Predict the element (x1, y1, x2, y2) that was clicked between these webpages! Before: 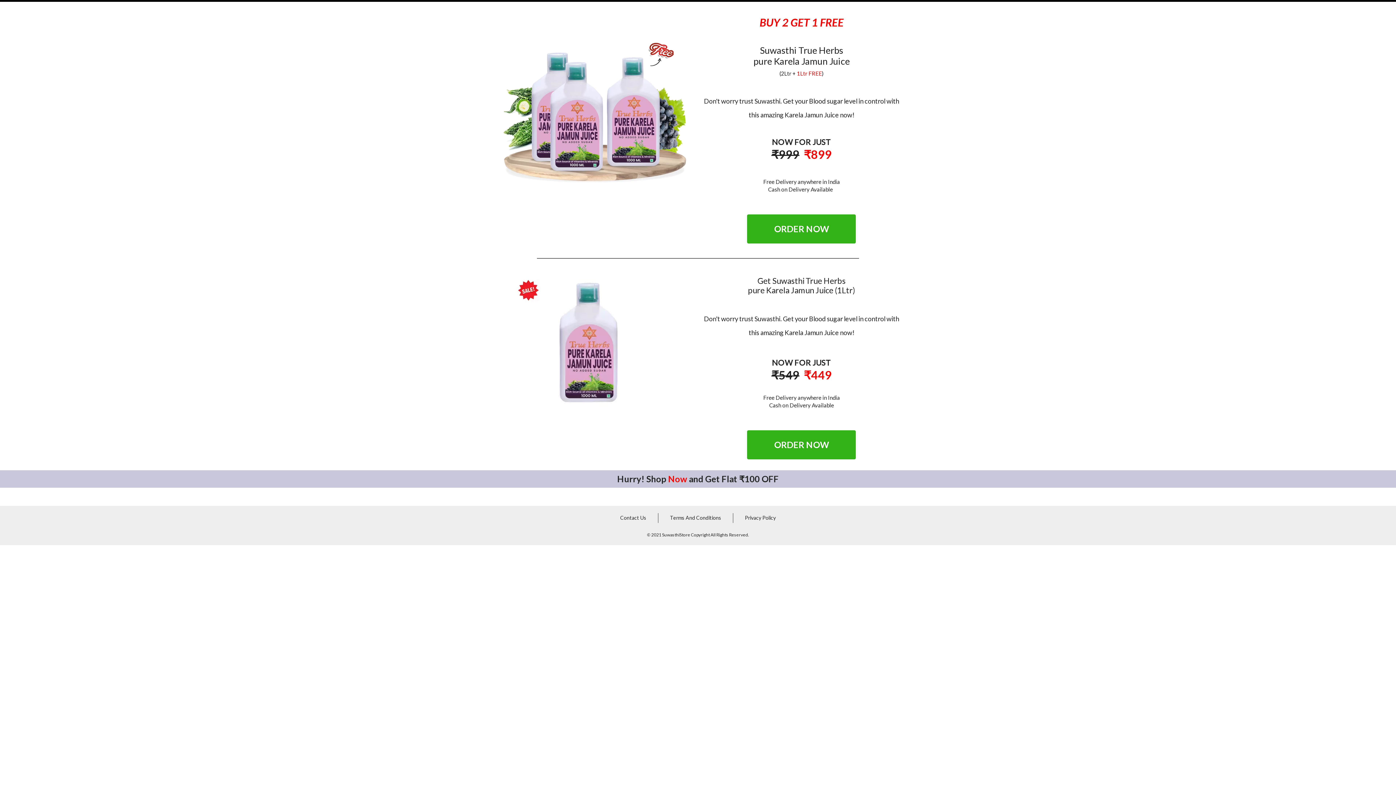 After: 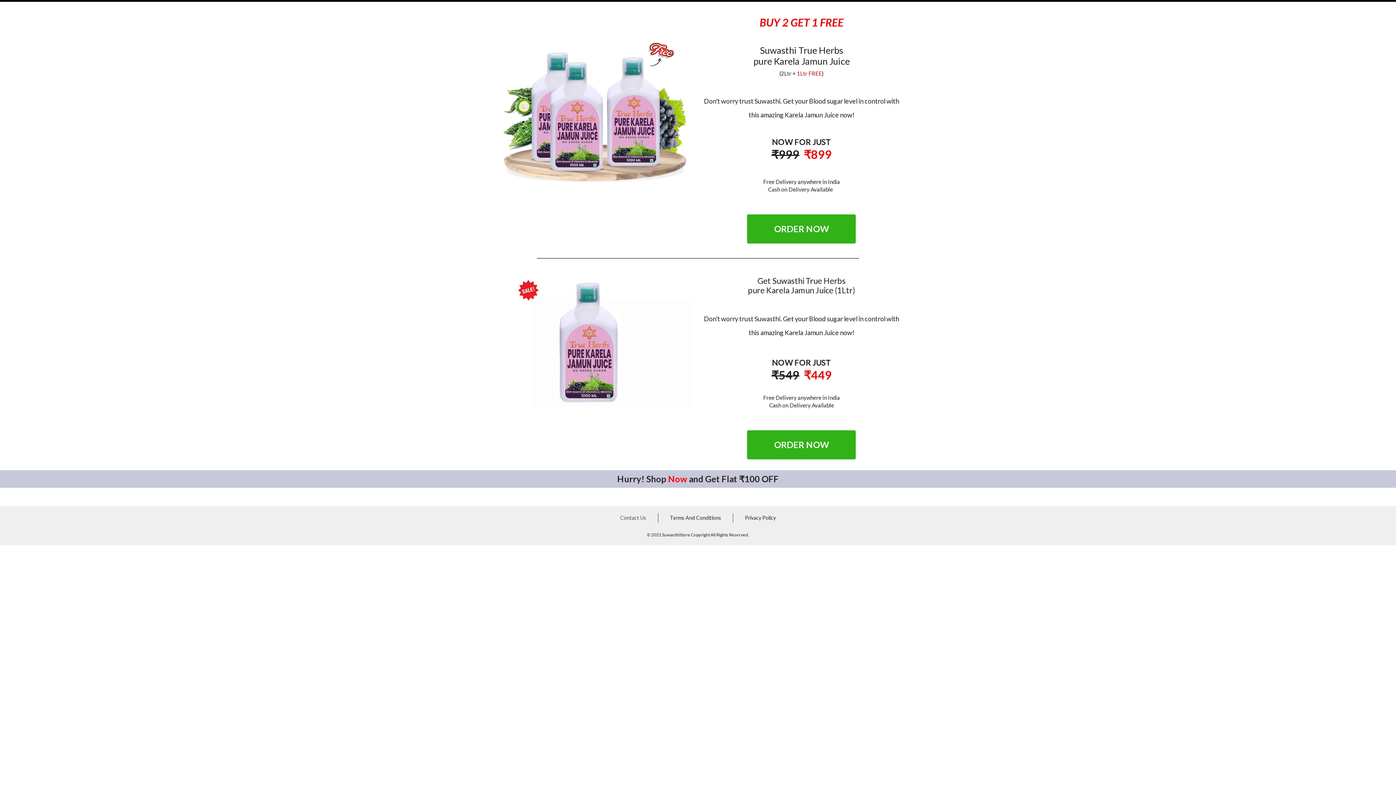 Action: bbox: (608, 513, 658, 523) label: Contact Us